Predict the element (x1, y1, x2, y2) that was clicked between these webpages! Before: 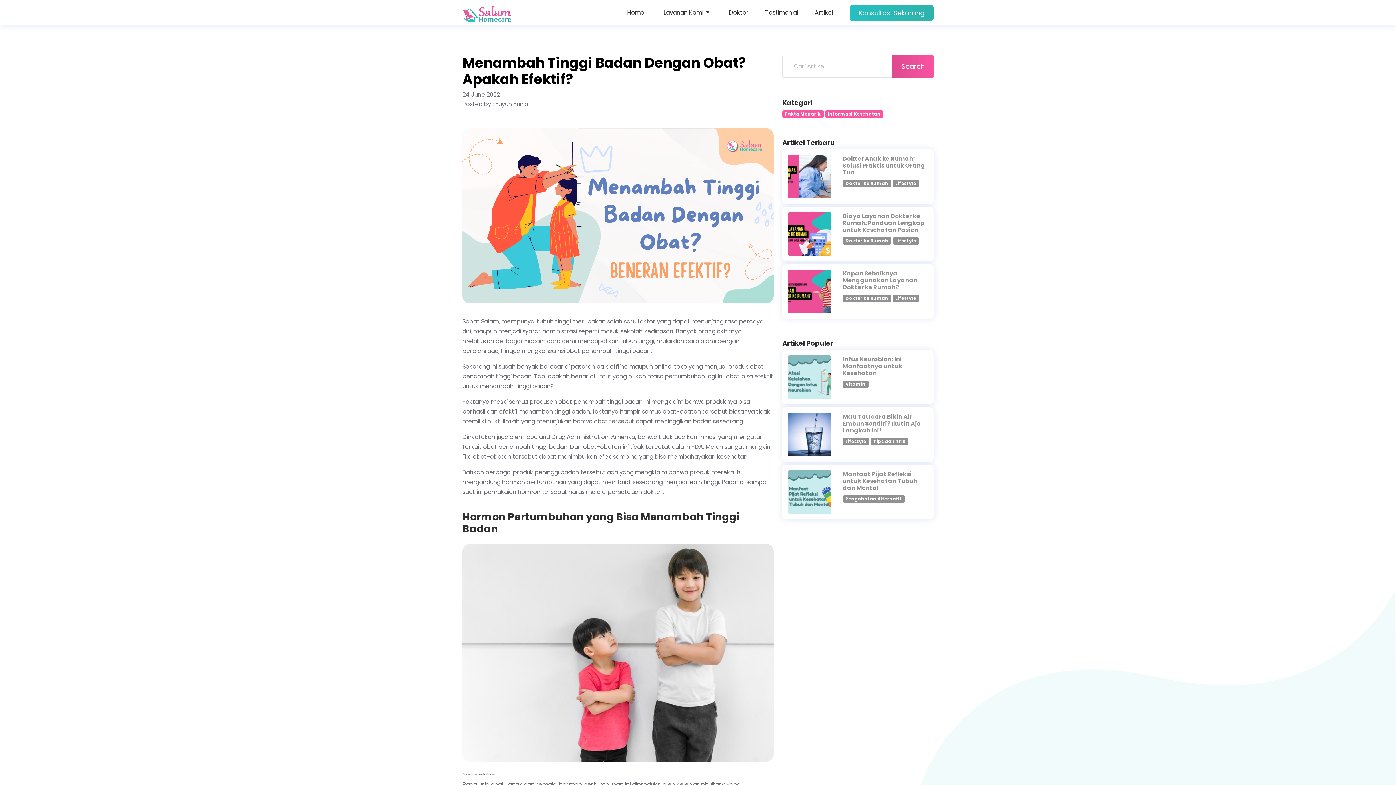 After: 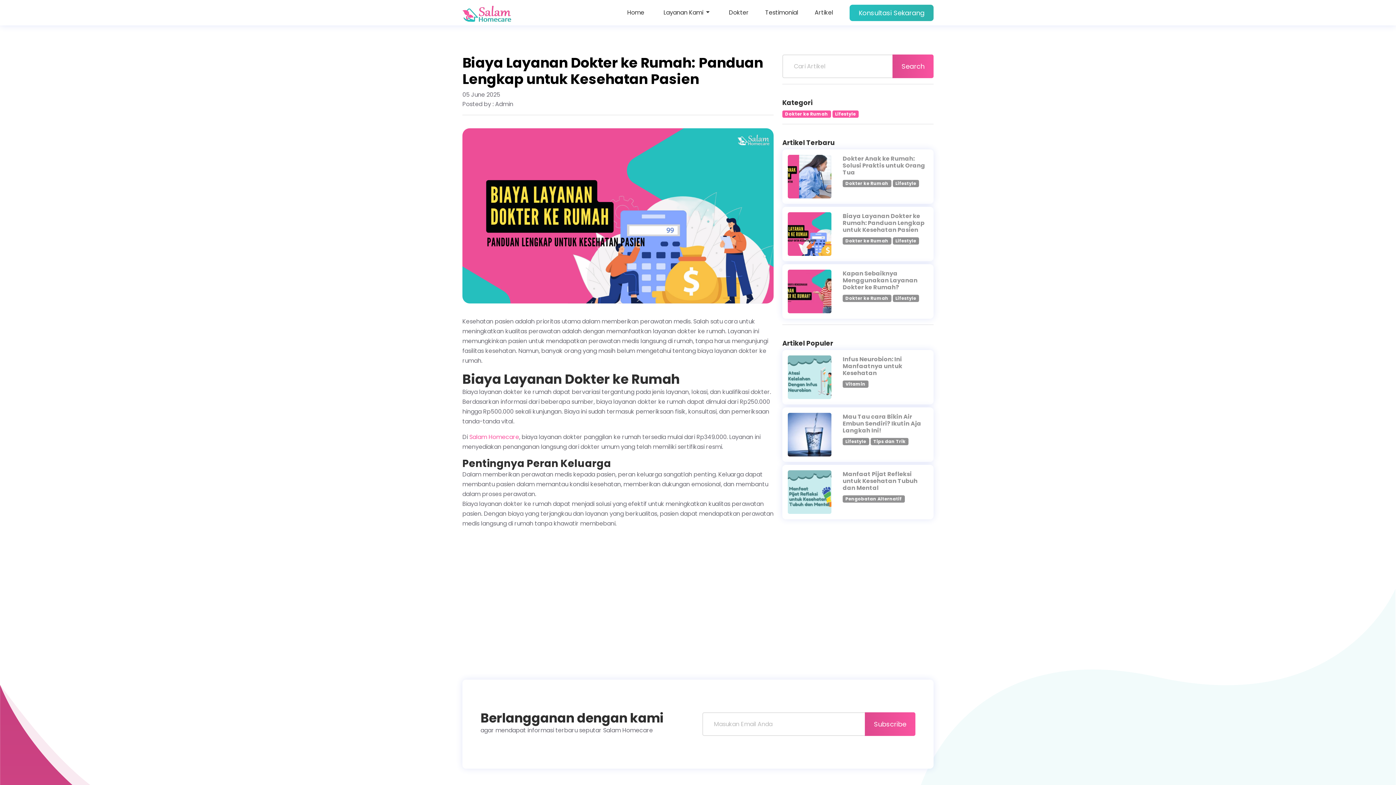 Action: label: Biaya Layanan Dokter ke Rumah: Panduan Lengkap untuk Kesehatan Pasien bbox: (842, 212, 928, 236)